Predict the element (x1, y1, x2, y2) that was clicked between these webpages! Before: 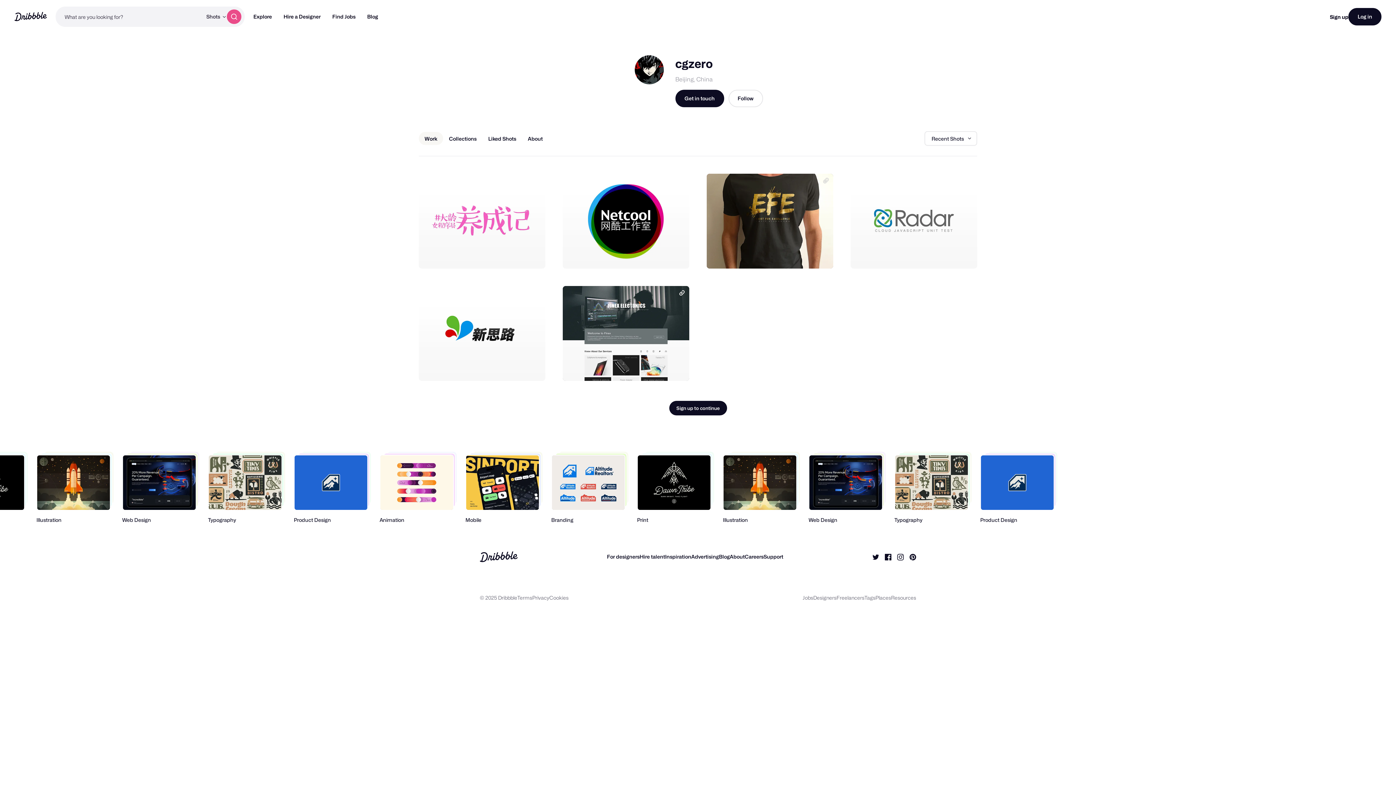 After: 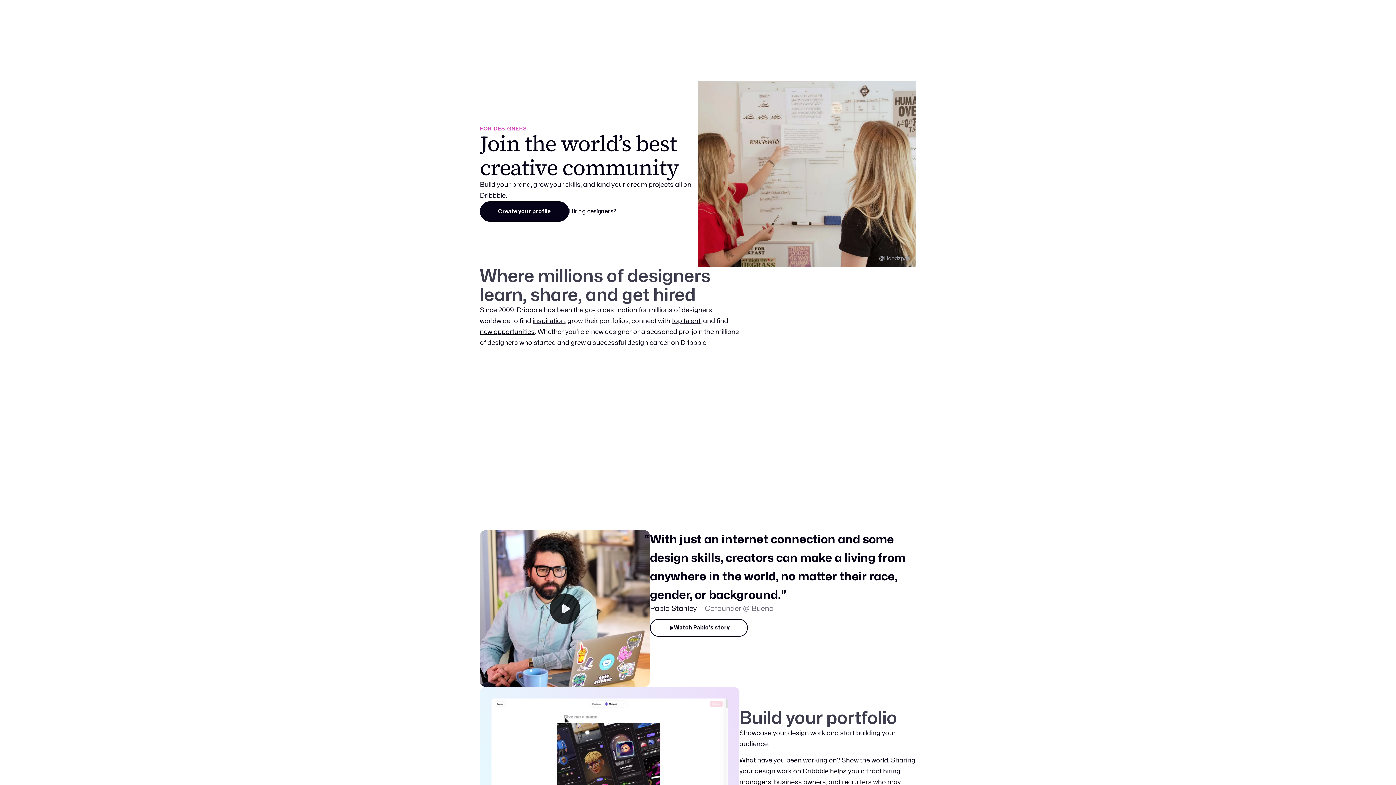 Action: label: For designers bbox: (607, 553, 639, 560)